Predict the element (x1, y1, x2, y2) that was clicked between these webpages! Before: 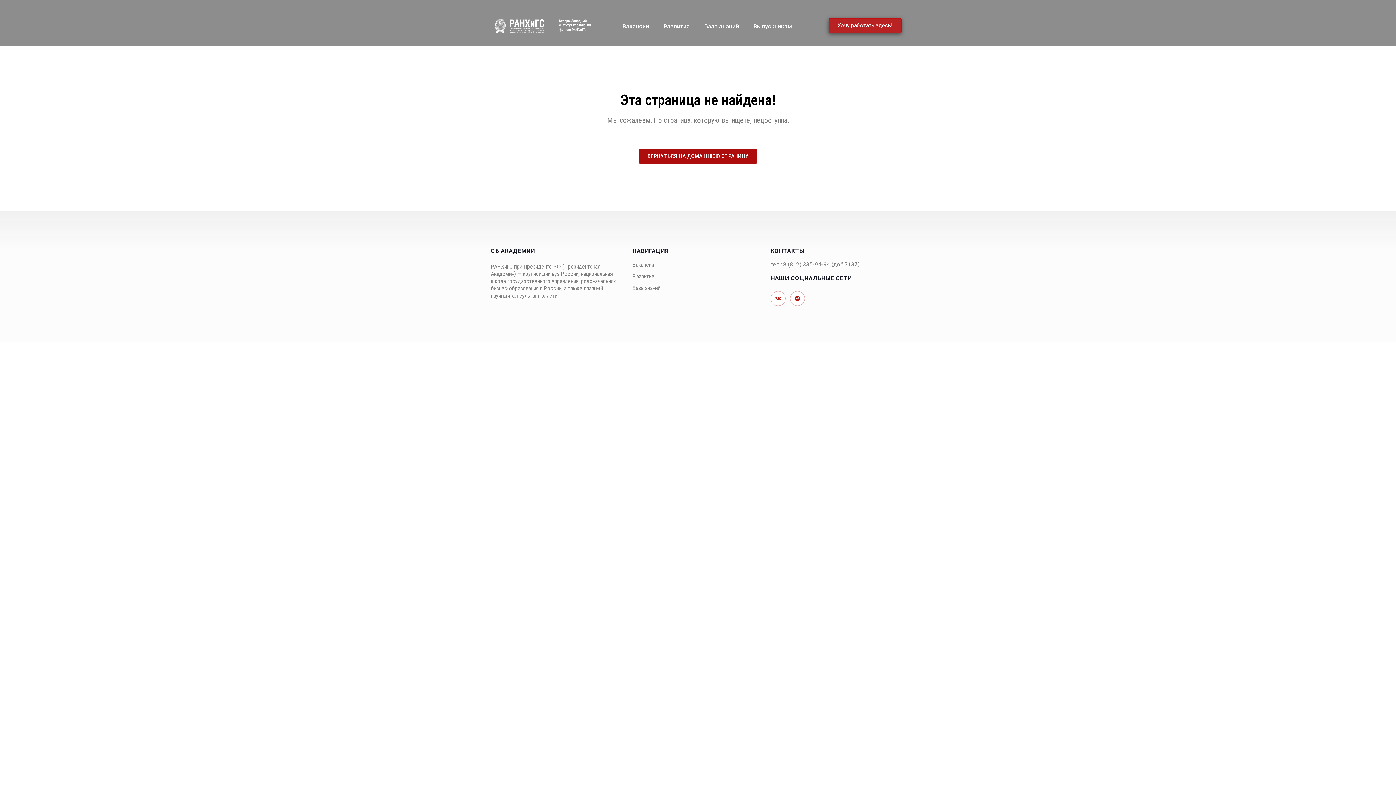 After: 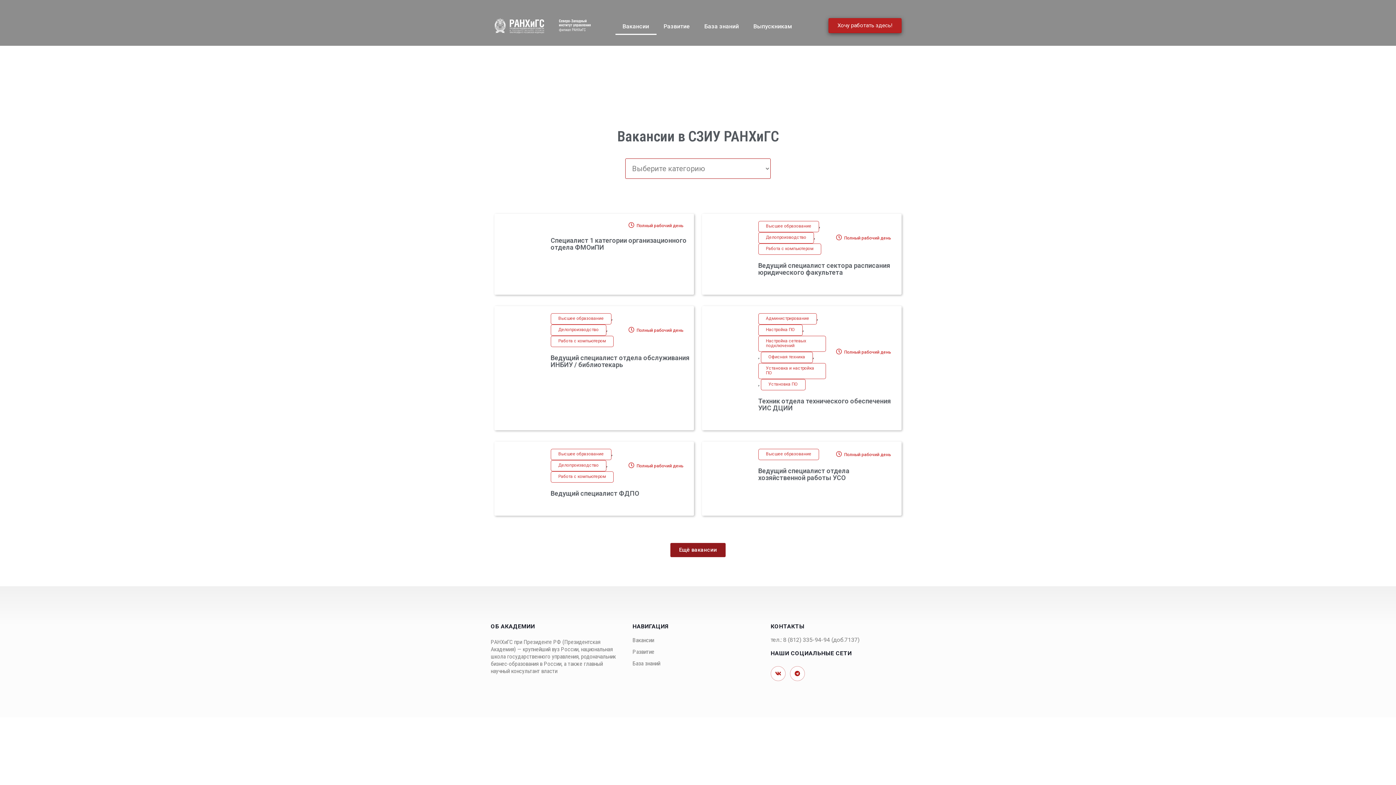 Action: label: Вакансии bbox: (632, 261, 654, 268)